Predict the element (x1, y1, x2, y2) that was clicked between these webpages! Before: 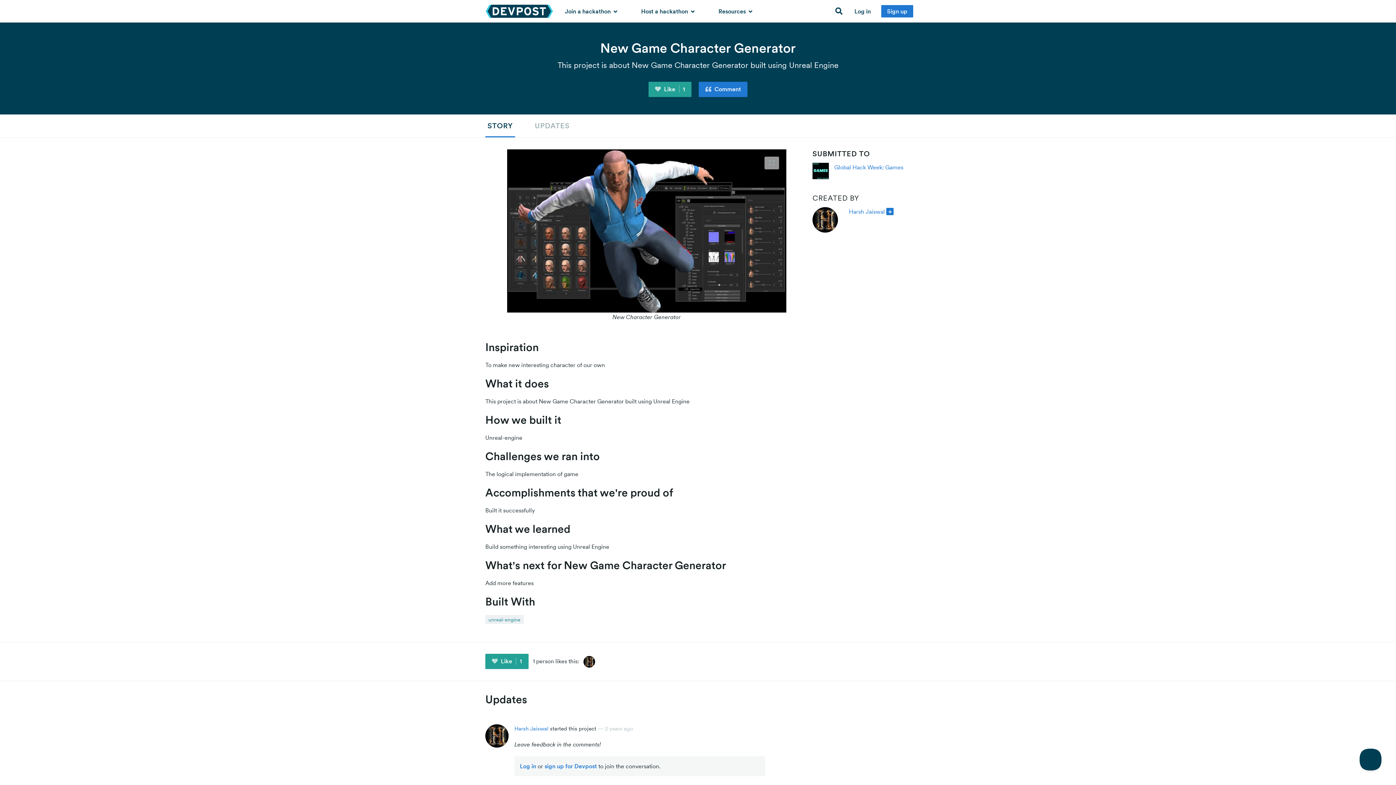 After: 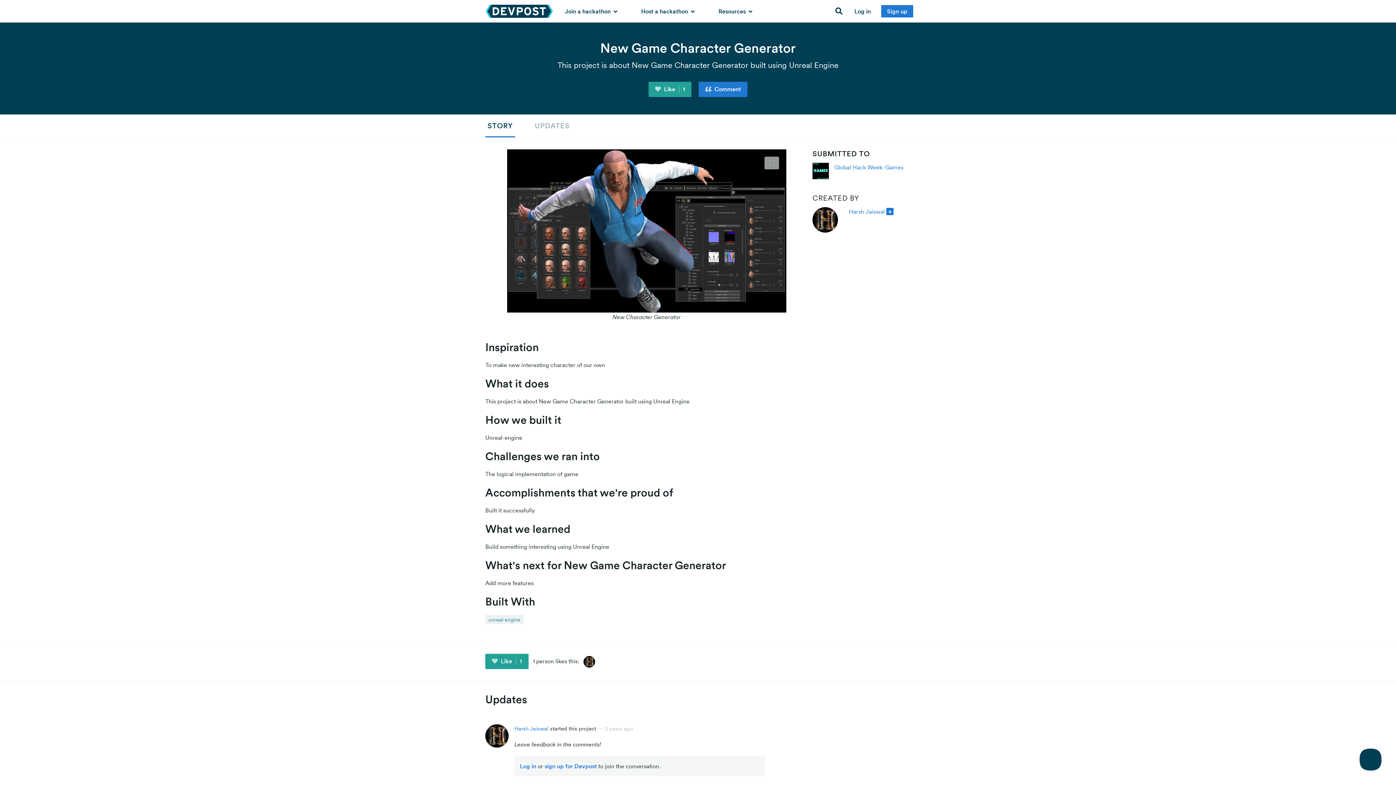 Action: label: STORY bbox: (485, 114, 515, 137)